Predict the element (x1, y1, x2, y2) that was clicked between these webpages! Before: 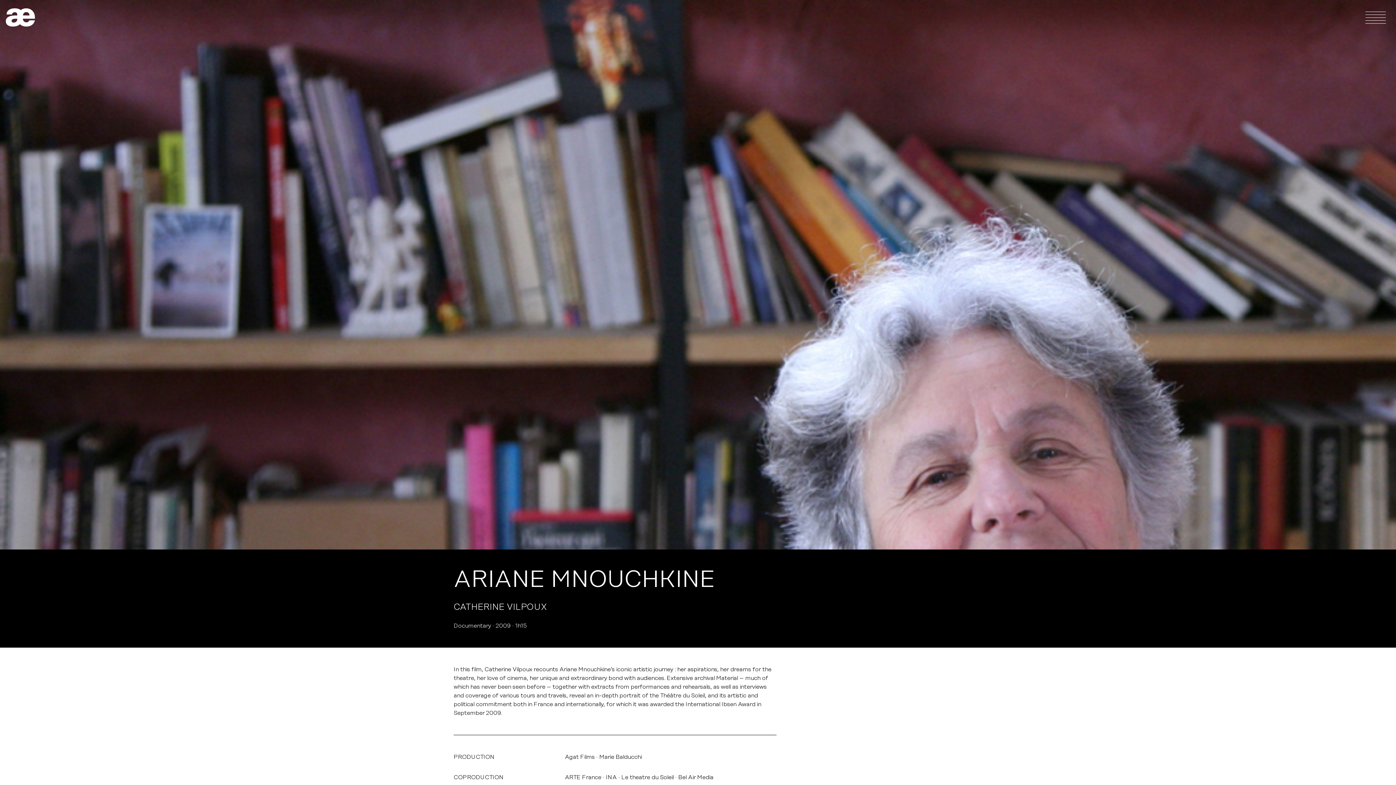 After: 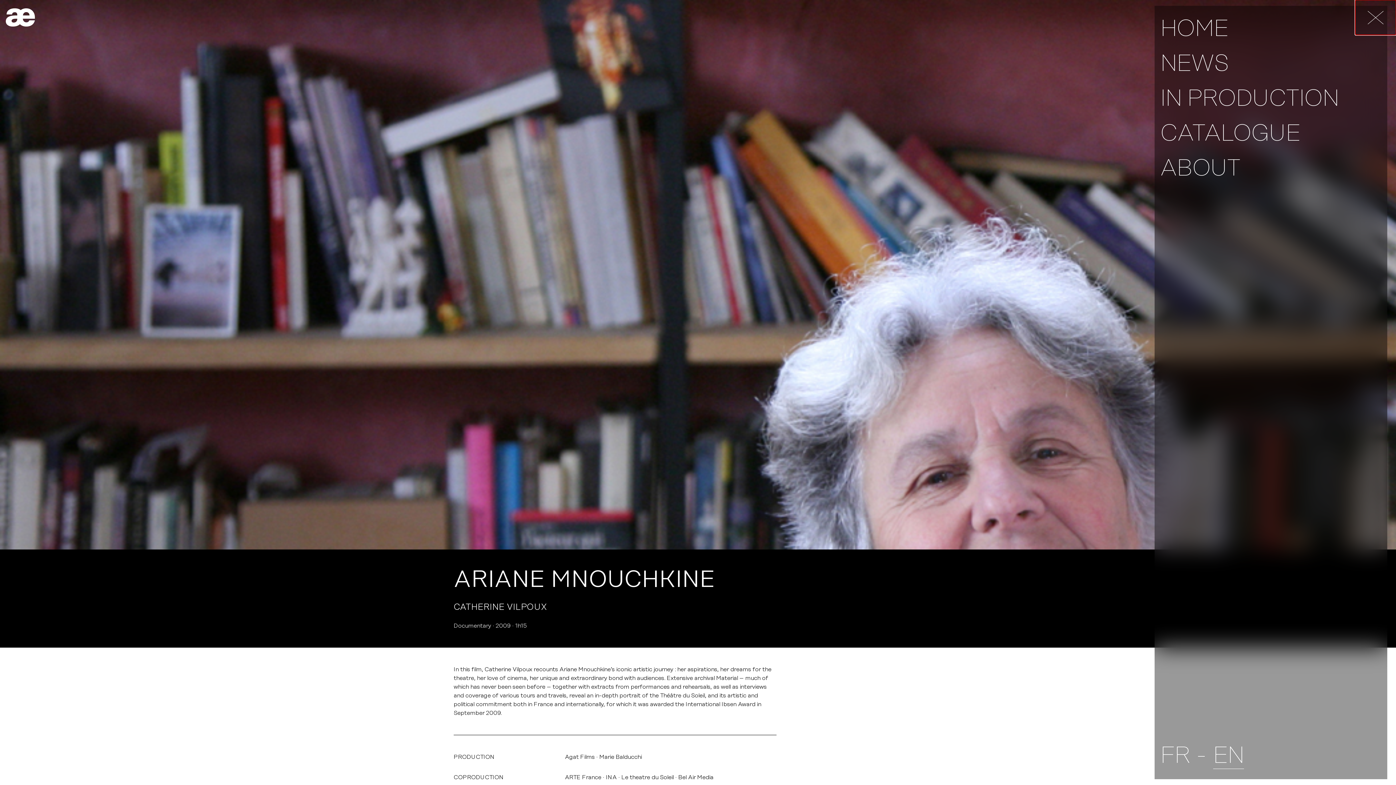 Action: bbox: (1355, 0, 1396, 34) label: Open menu